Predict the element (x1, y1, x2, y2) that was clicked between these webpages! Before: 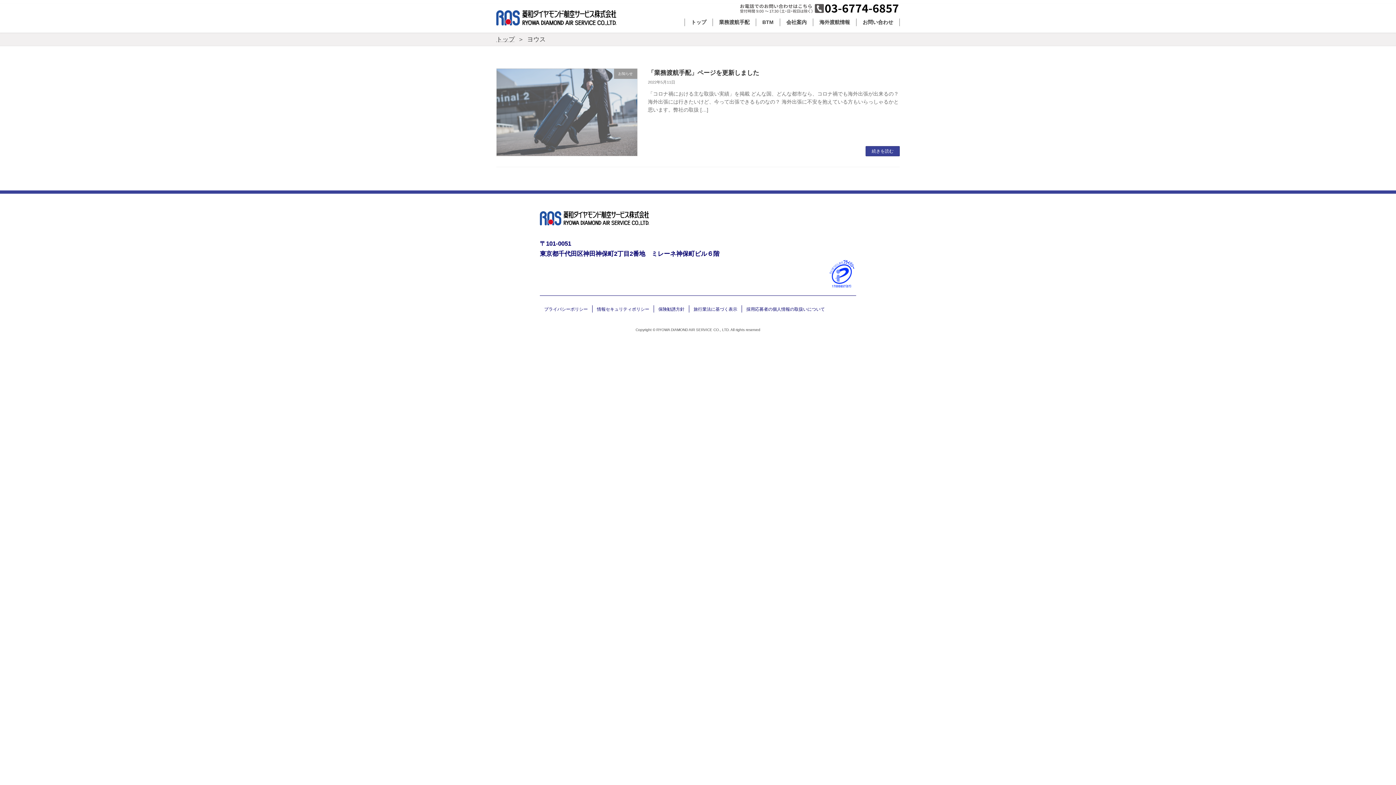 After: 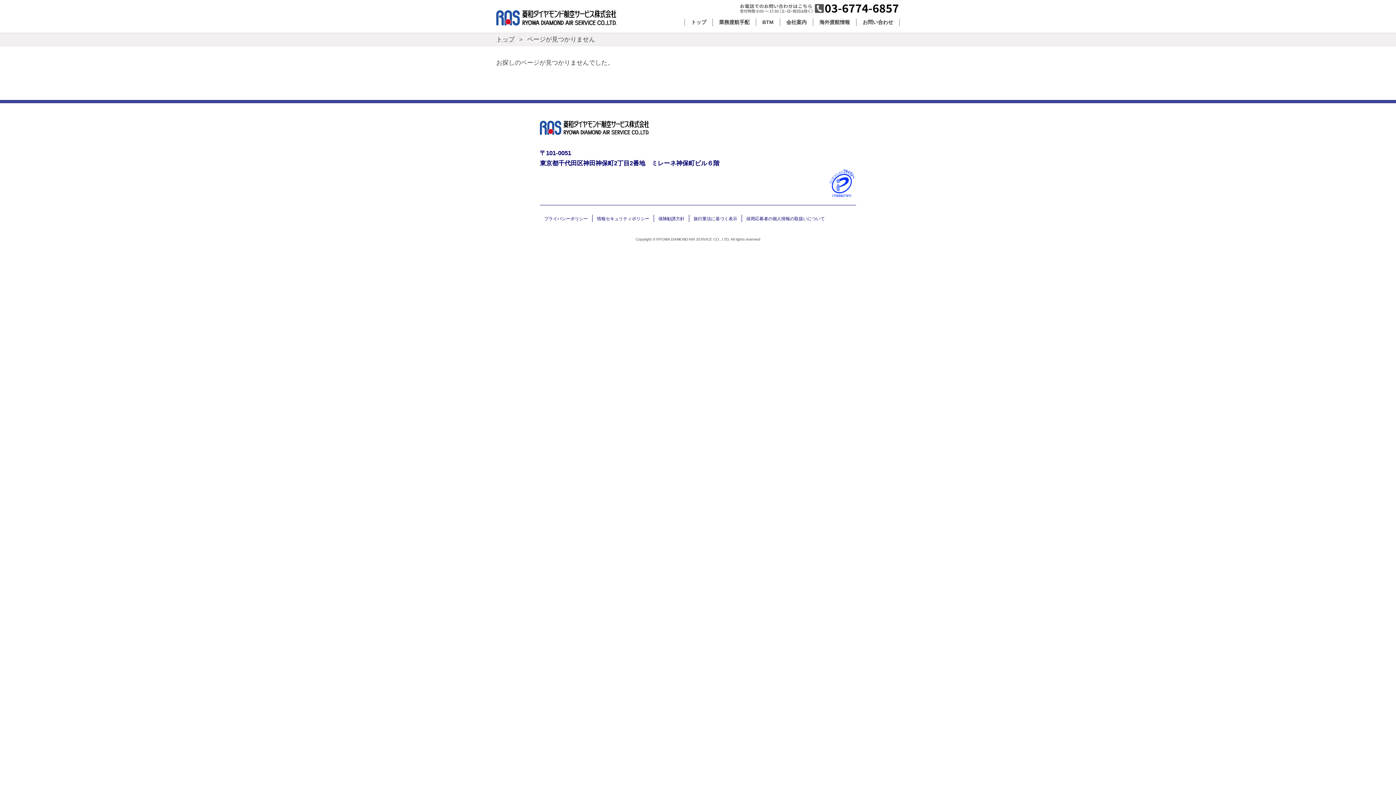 Action: bbox: (540, 219, 649, 226)